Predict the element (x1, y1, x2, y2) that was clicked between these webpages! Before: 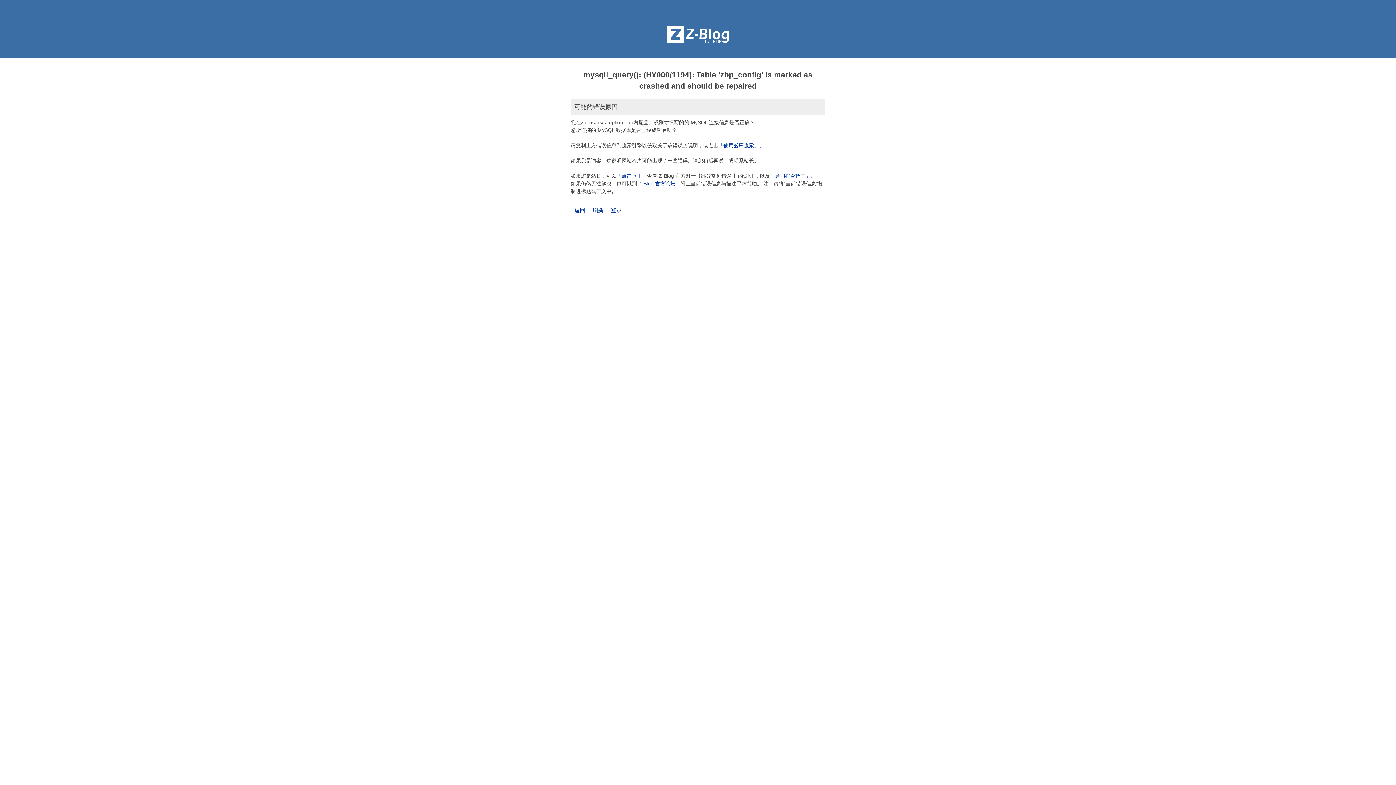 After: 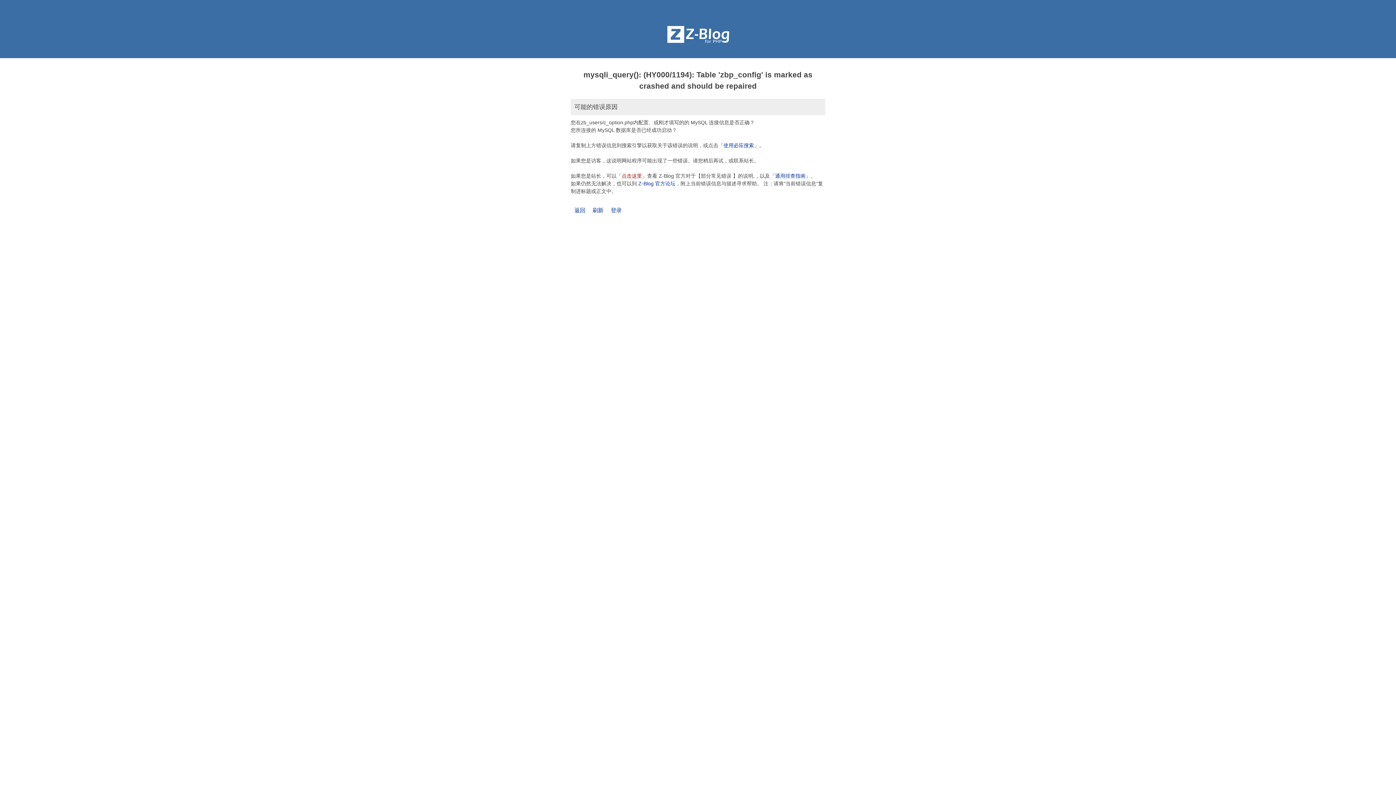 Action: bbox: (616, 173, 647, 178) label: 「点击这里」